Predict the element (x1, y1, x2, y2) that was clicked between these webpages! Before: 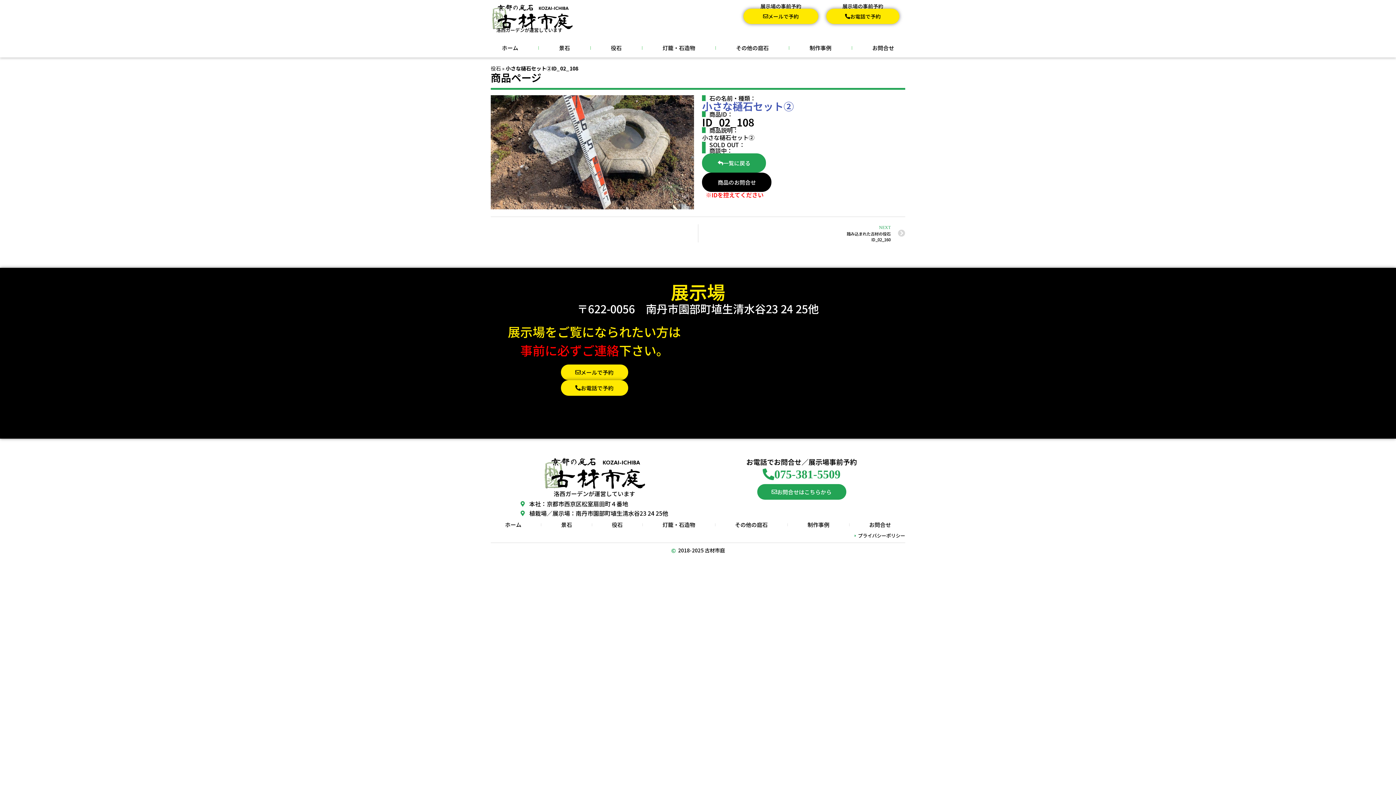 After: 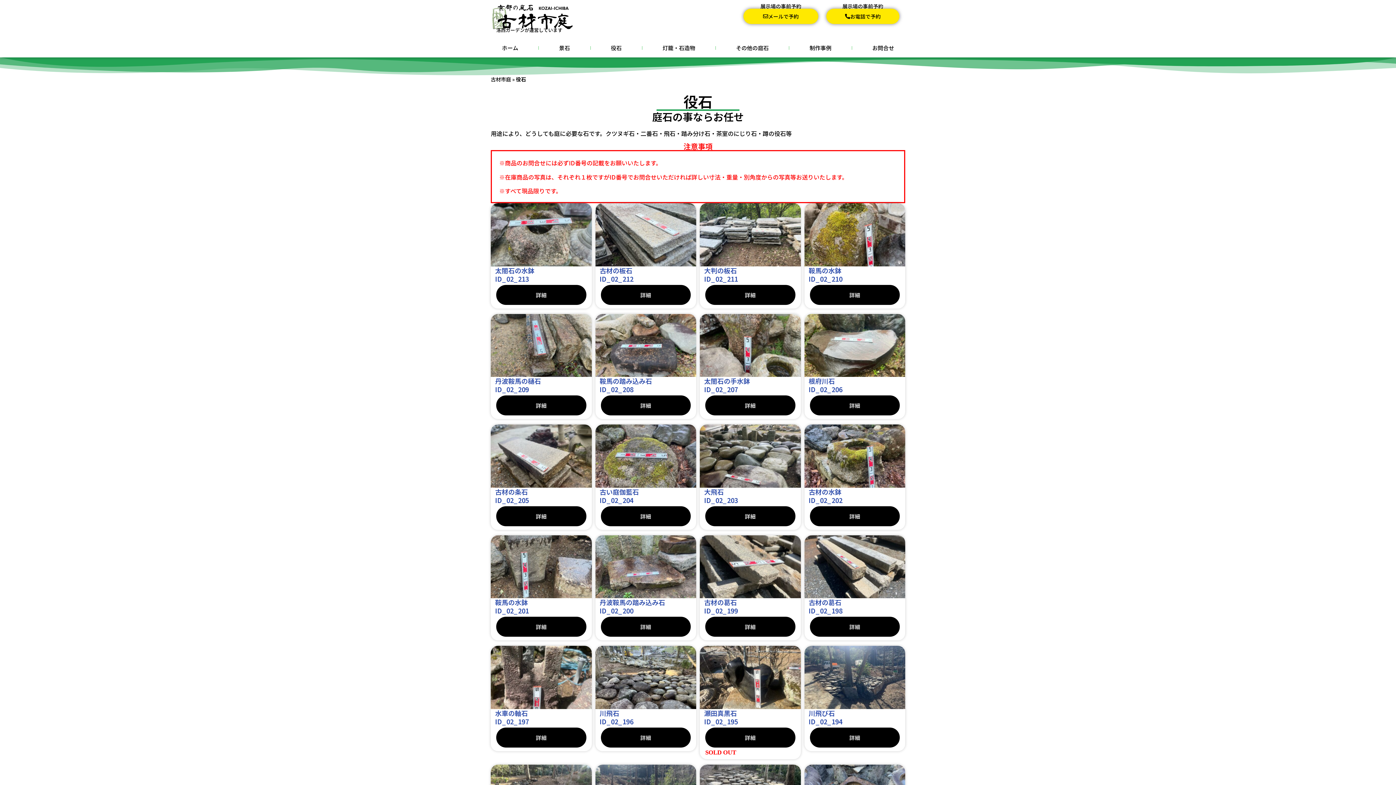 Action: label: 一覧に戻る bbox: (702, 153, 766, 172)